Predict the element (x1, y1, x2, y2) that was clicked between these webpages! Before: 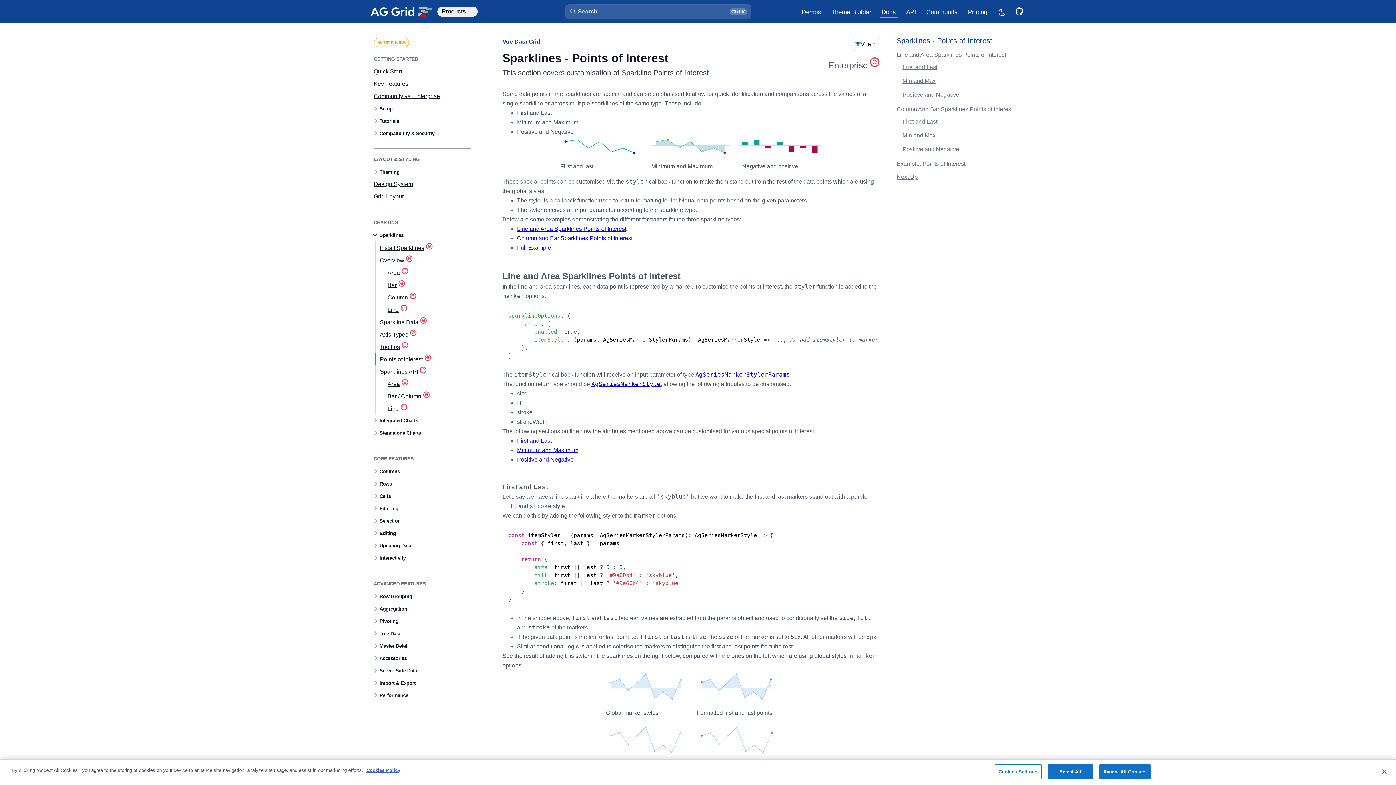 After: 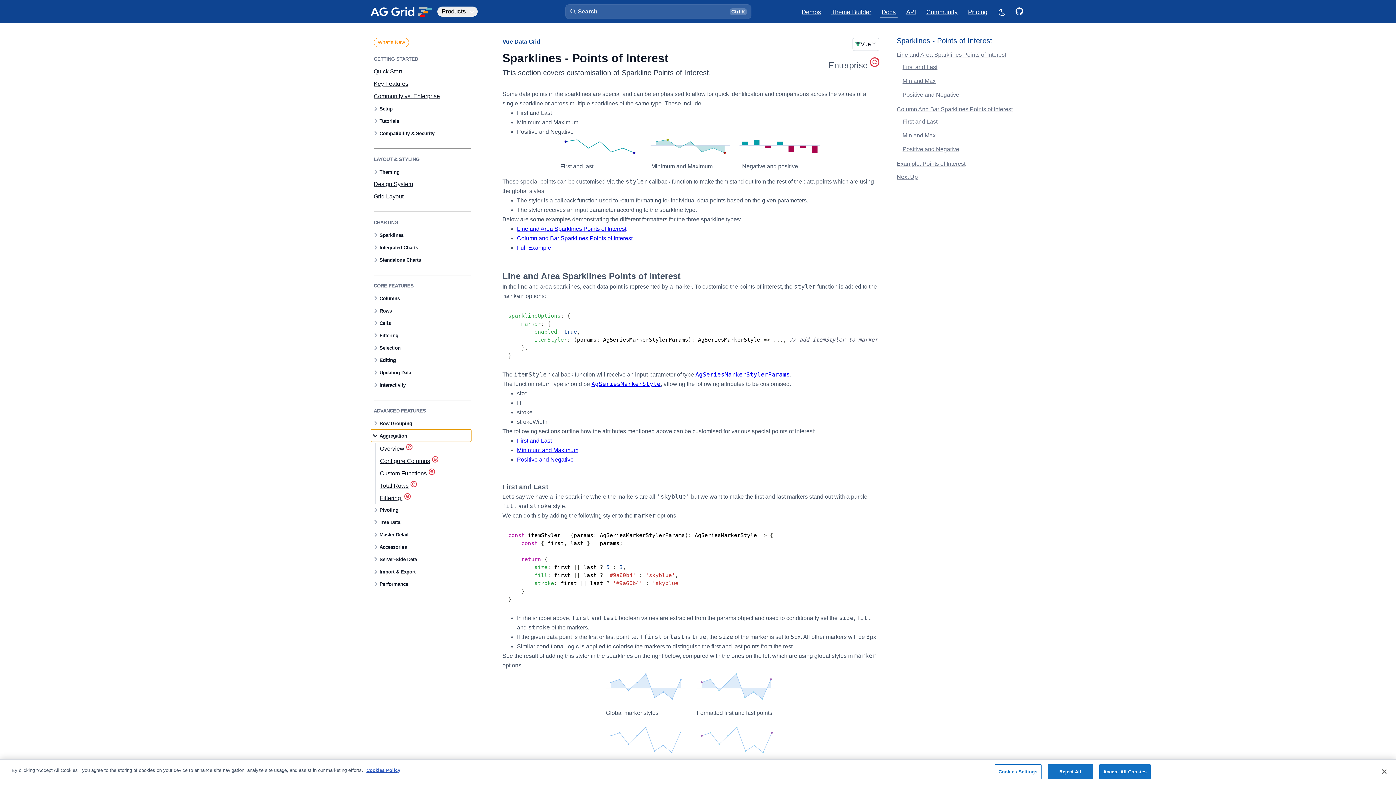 Action: bbox: (370, 602, 471, 615) label: Aggregation